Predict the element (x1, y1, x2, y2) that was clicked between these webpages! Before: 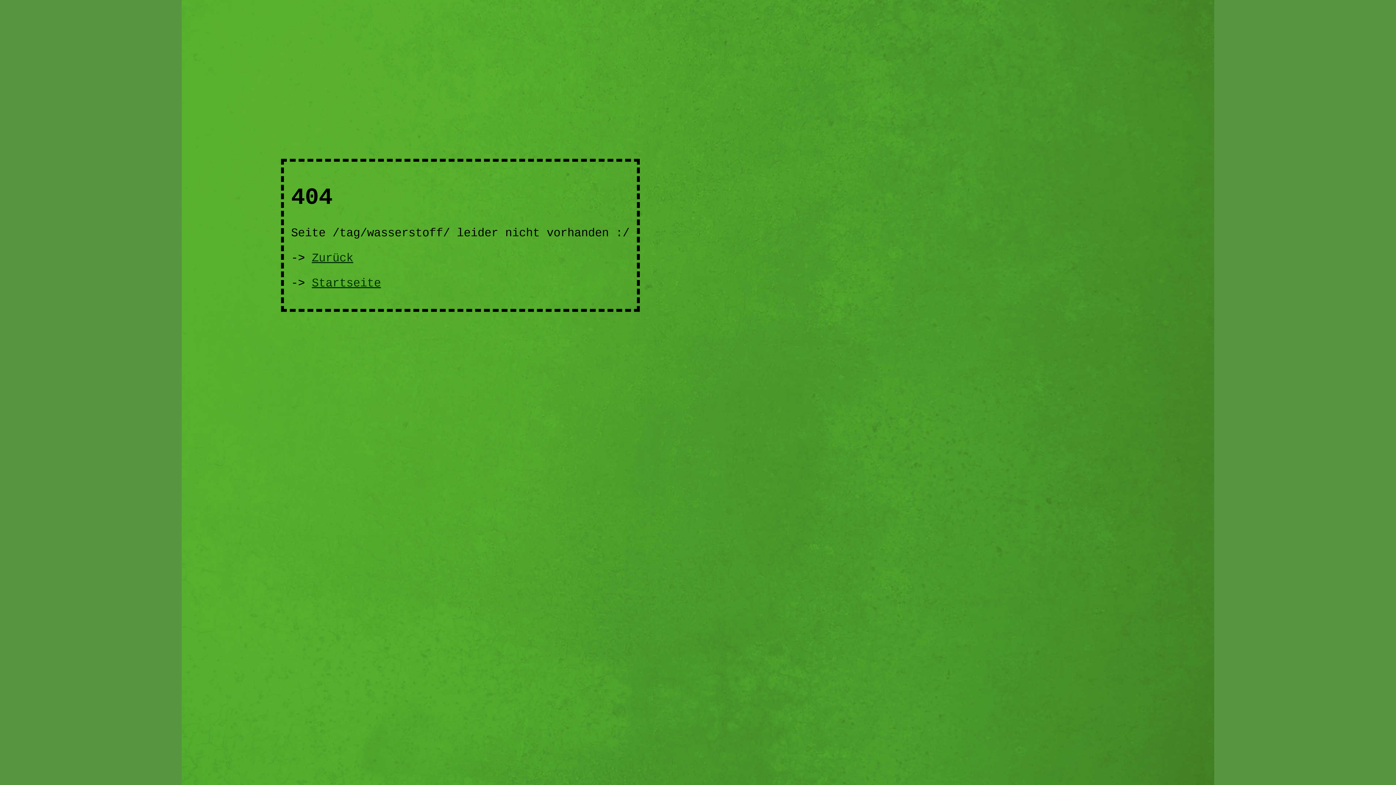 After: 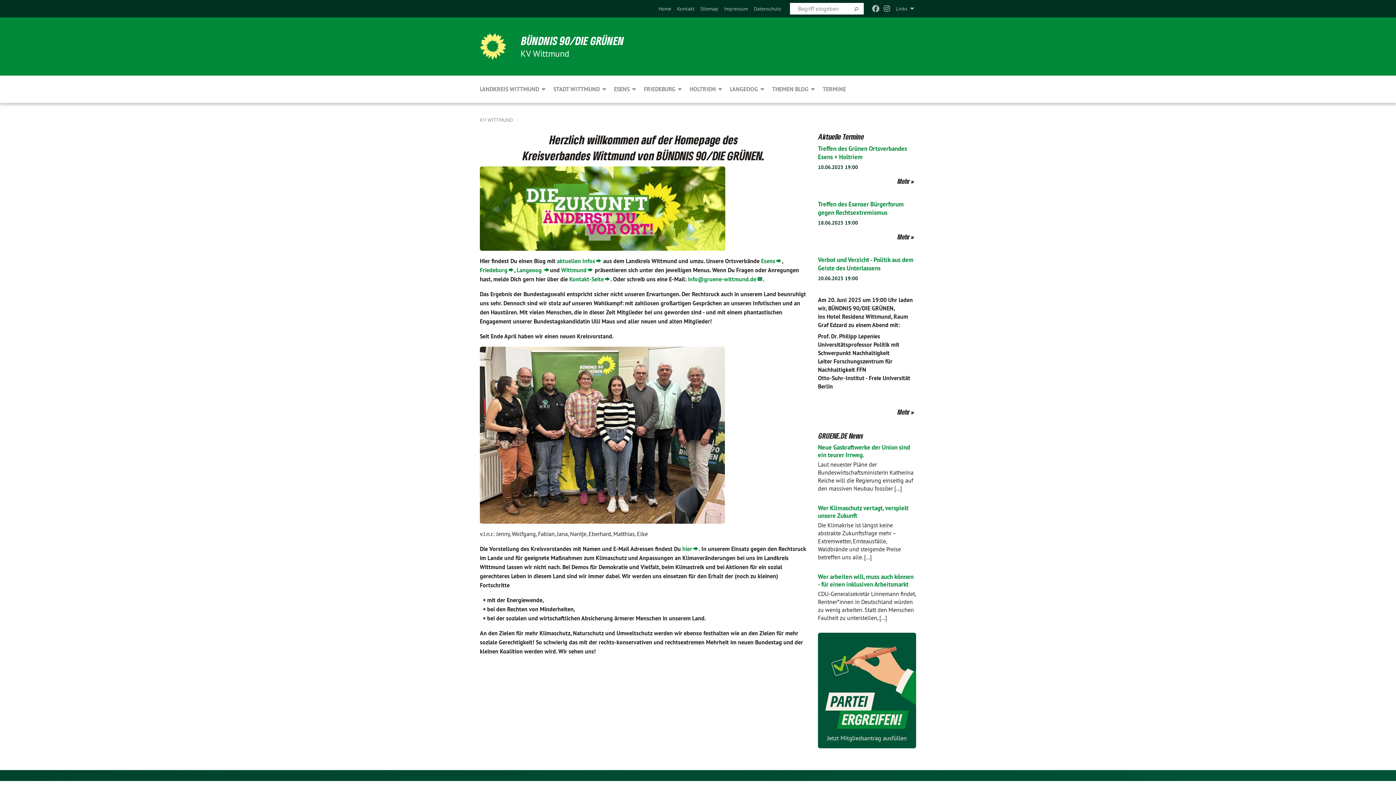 Action: label: Startseite bbox: (311, 276, 381, 290)